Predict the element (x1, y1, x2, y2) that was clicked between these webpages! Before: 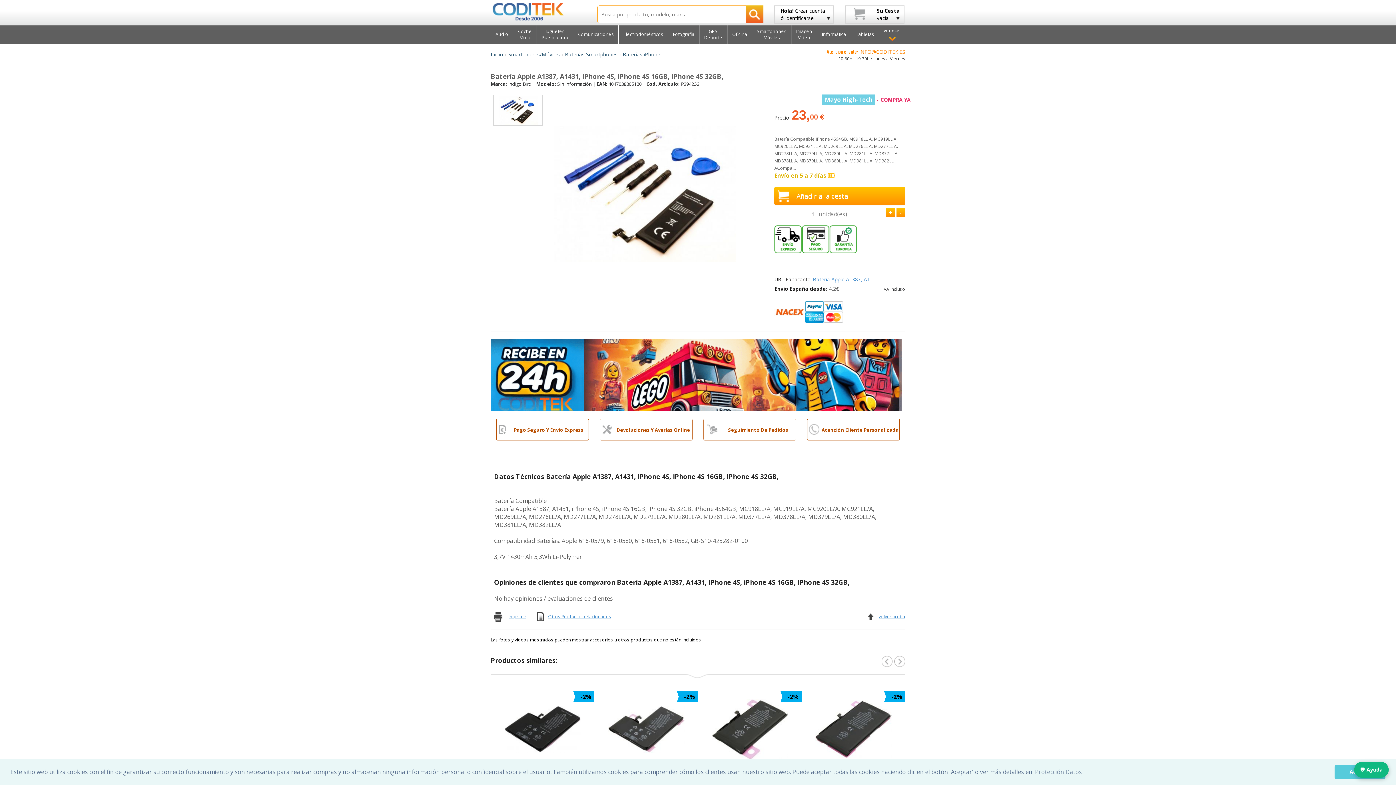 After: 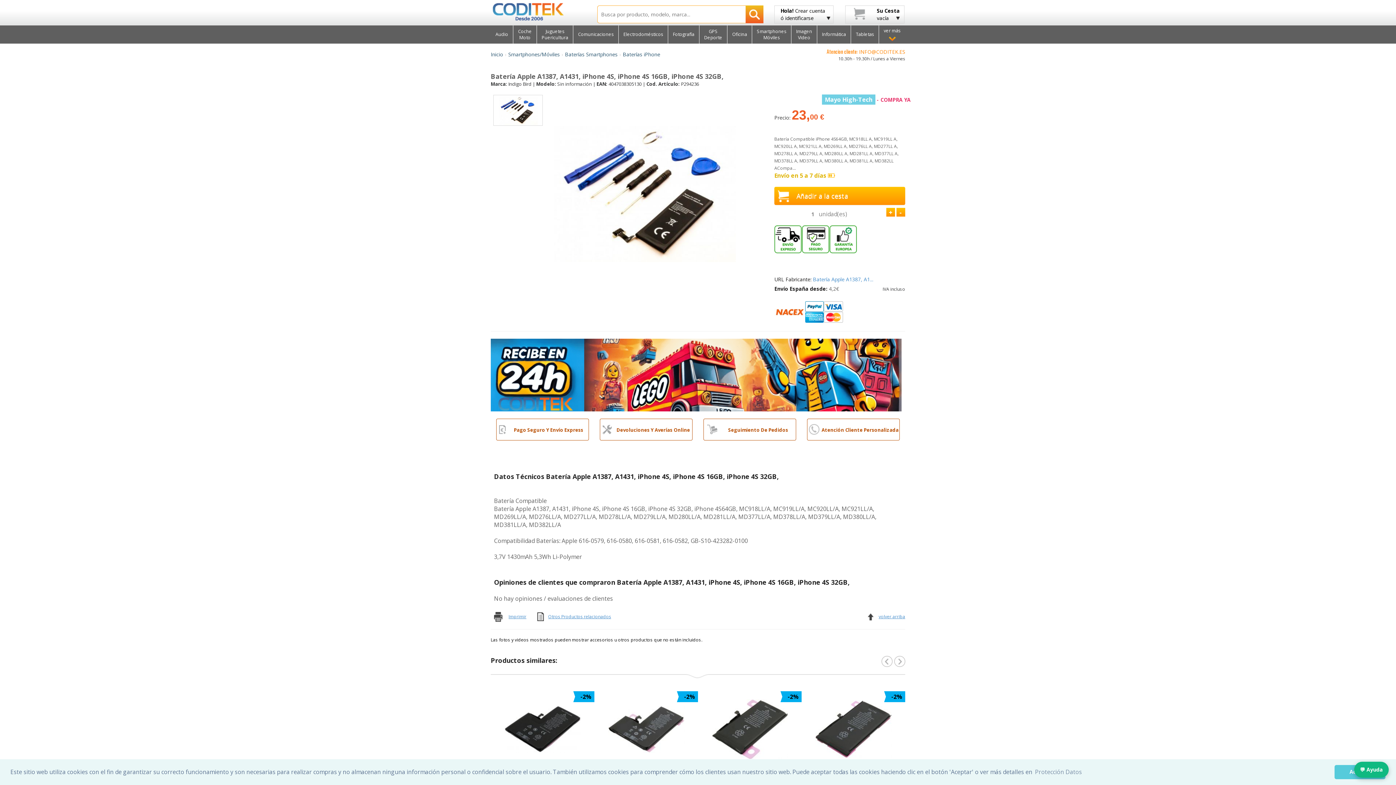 Action: bbox: (745, 5, 763, 23) label: Busqueda